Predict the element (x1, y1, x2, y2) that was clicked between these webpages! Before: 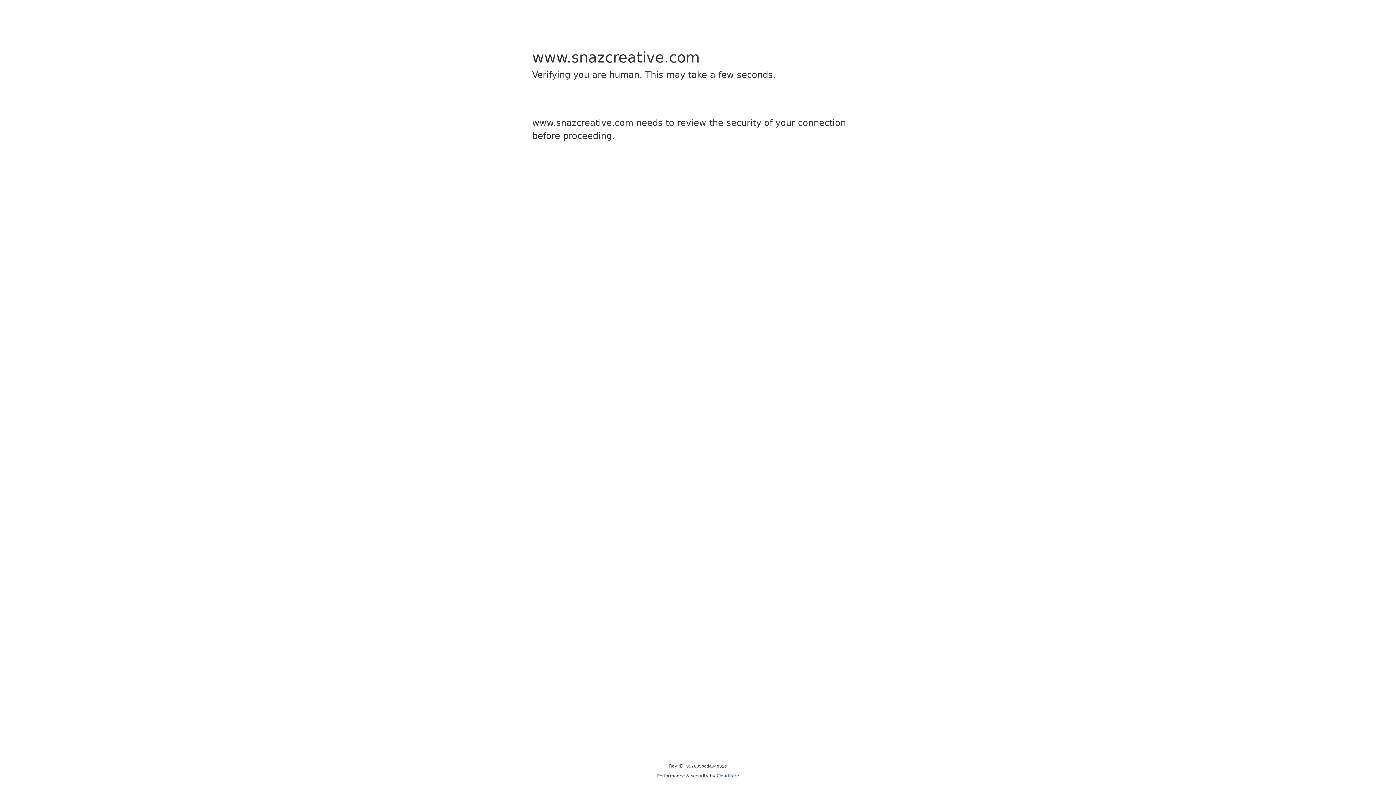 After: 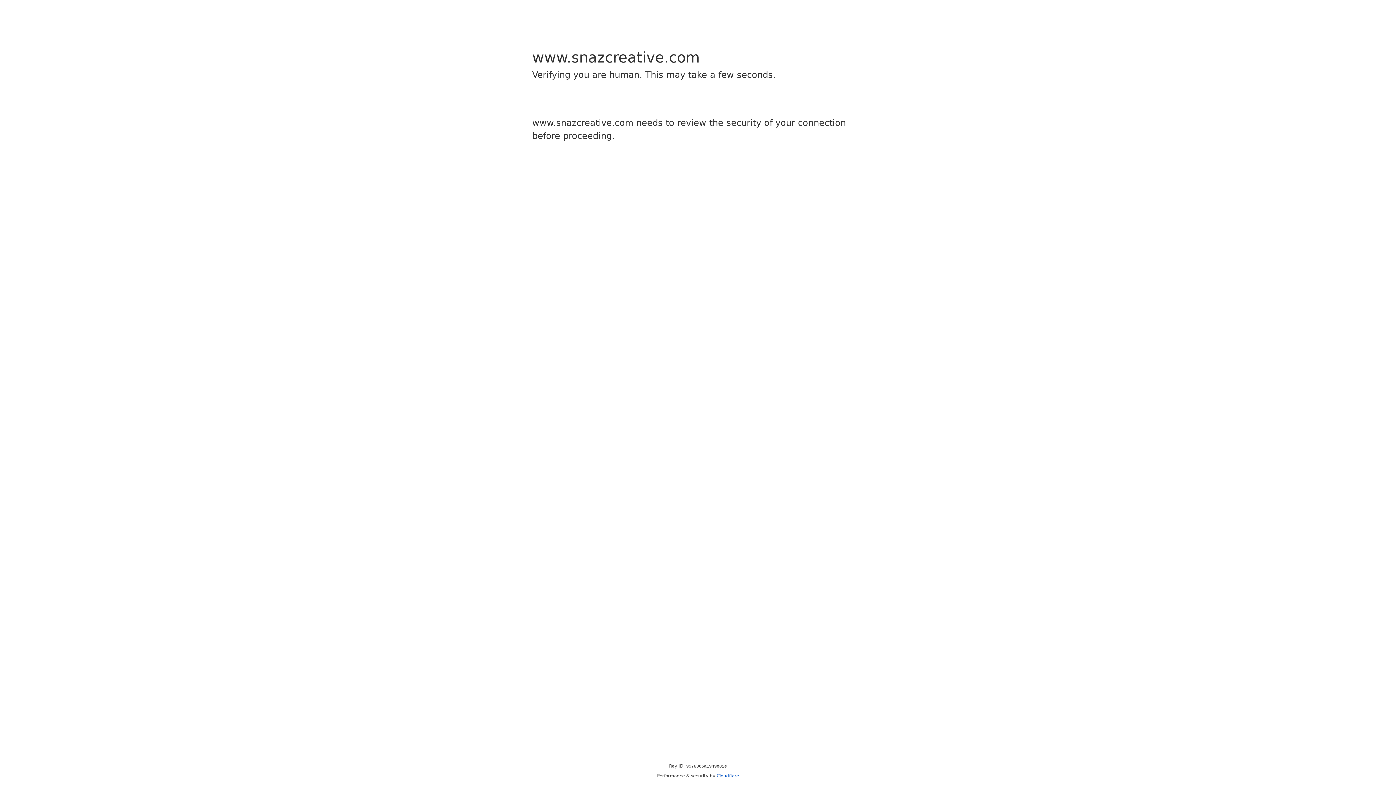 Action: bbox: (716, 773, 739, 778) label: Cloudflare